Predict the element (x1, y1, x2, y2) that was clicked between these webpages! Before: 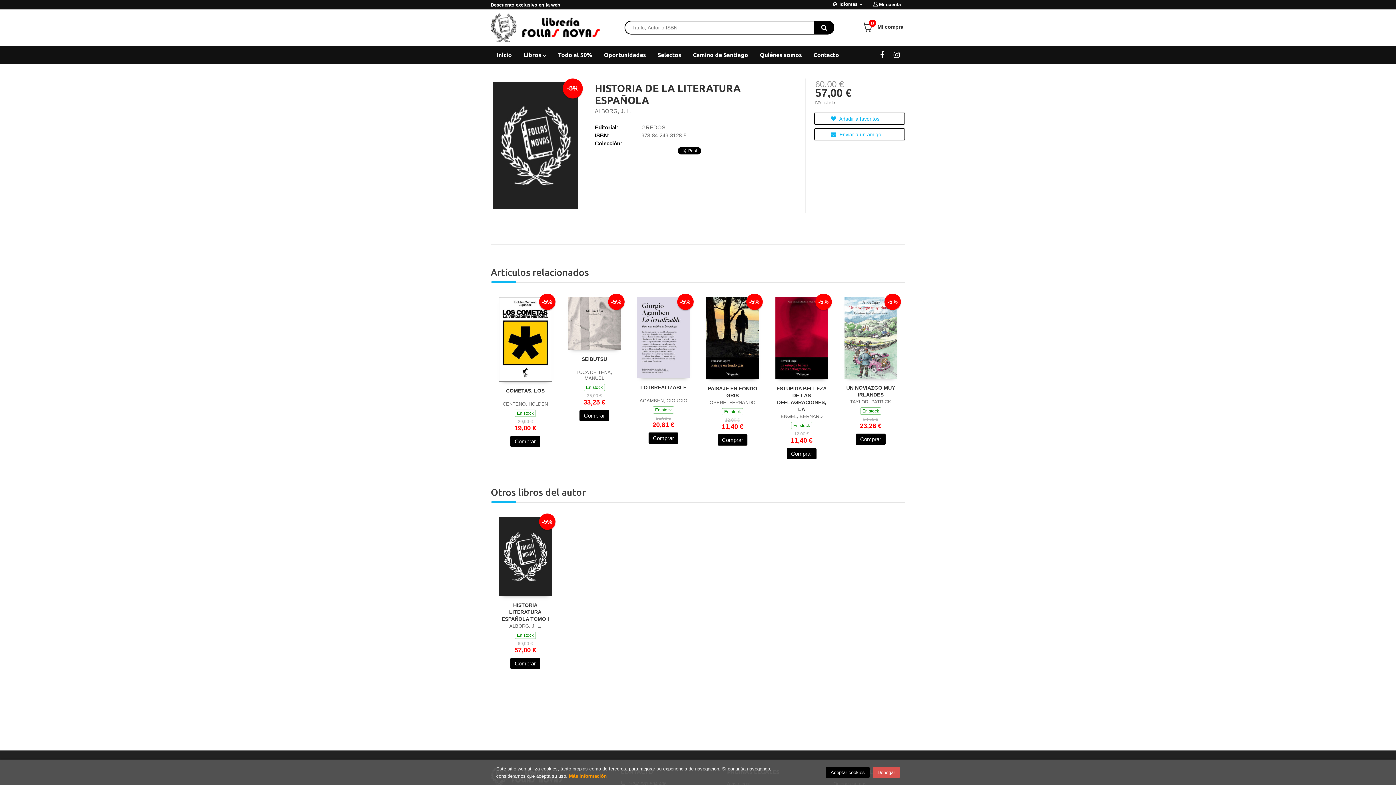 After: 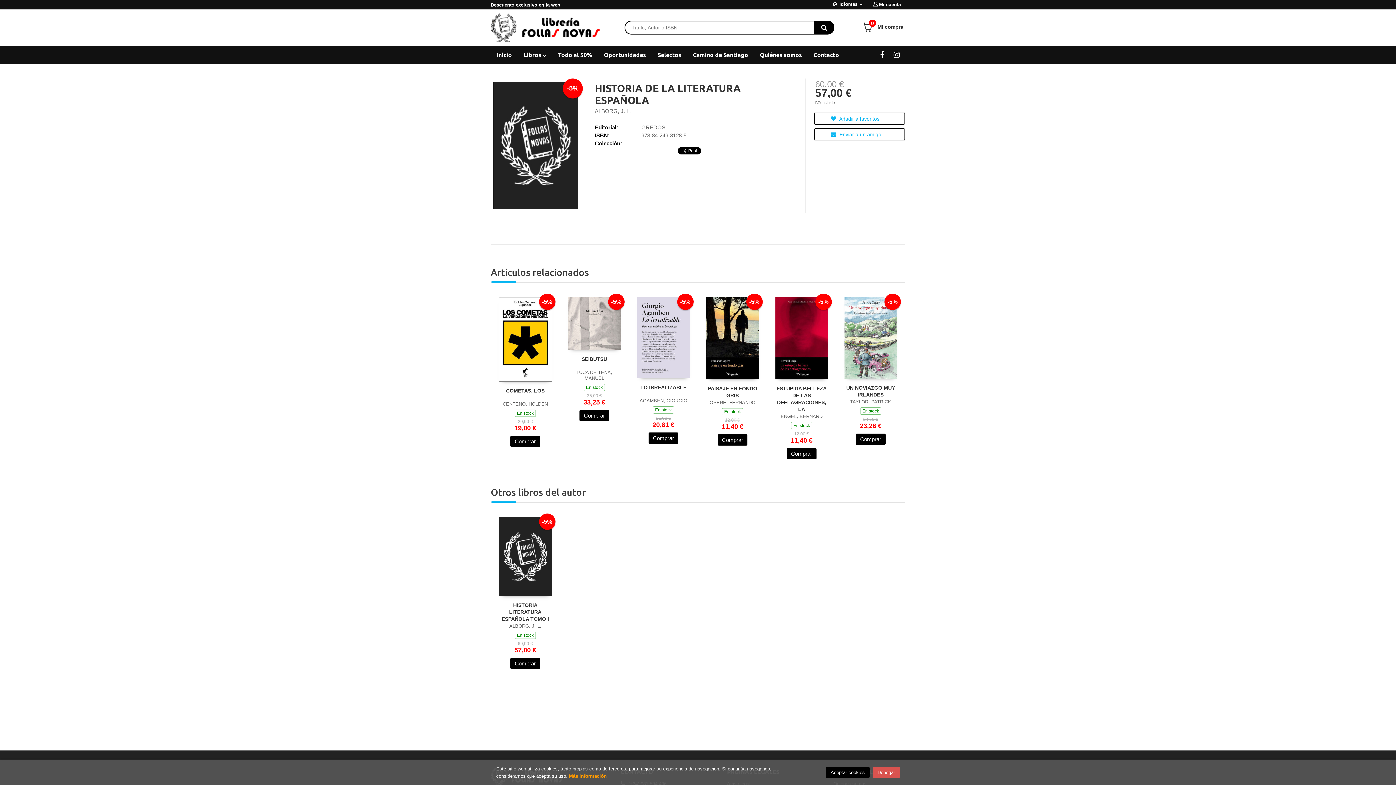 Action: bbox: (814, 20, 834, 34)